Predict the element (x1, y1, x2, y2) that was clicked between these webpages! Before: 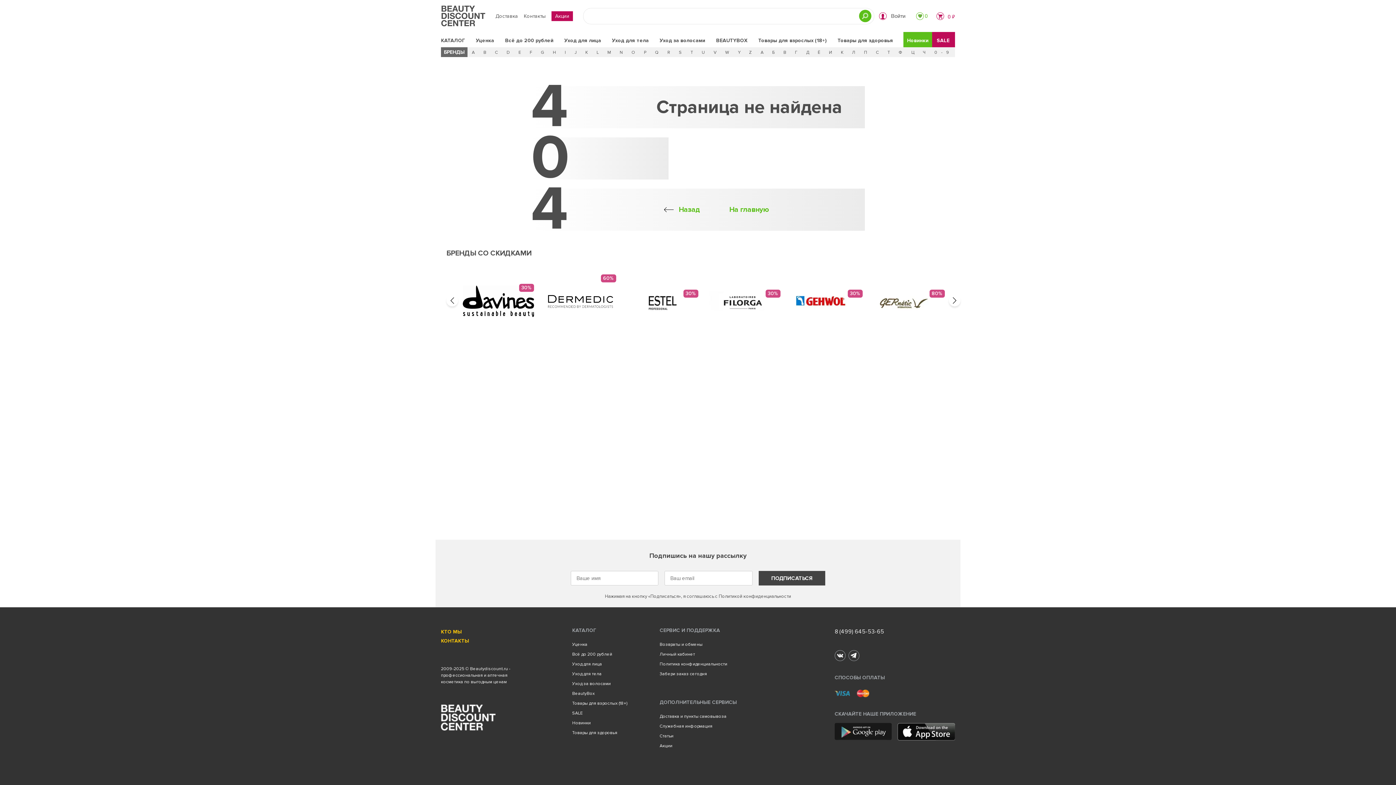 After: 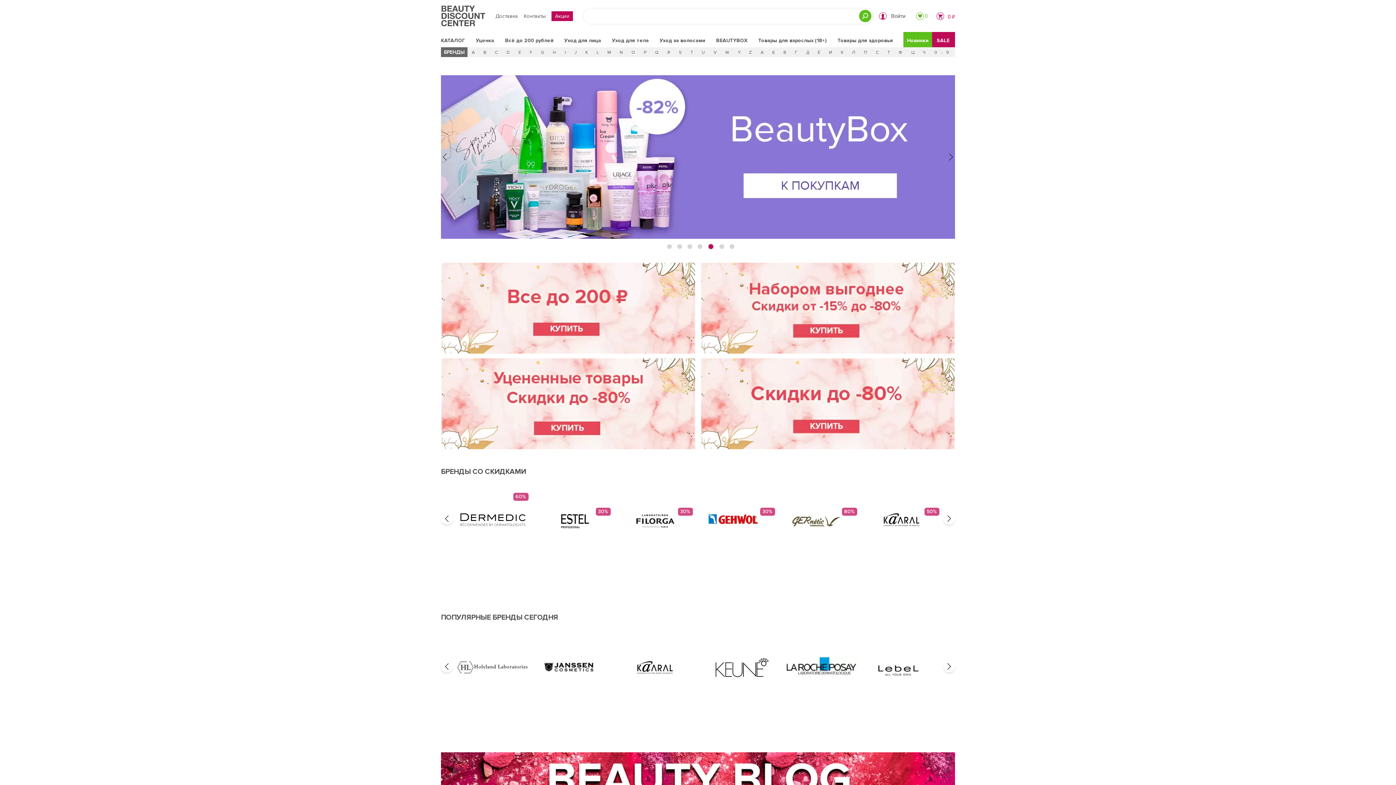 Action: bbox: (441, 5, 489, 26)